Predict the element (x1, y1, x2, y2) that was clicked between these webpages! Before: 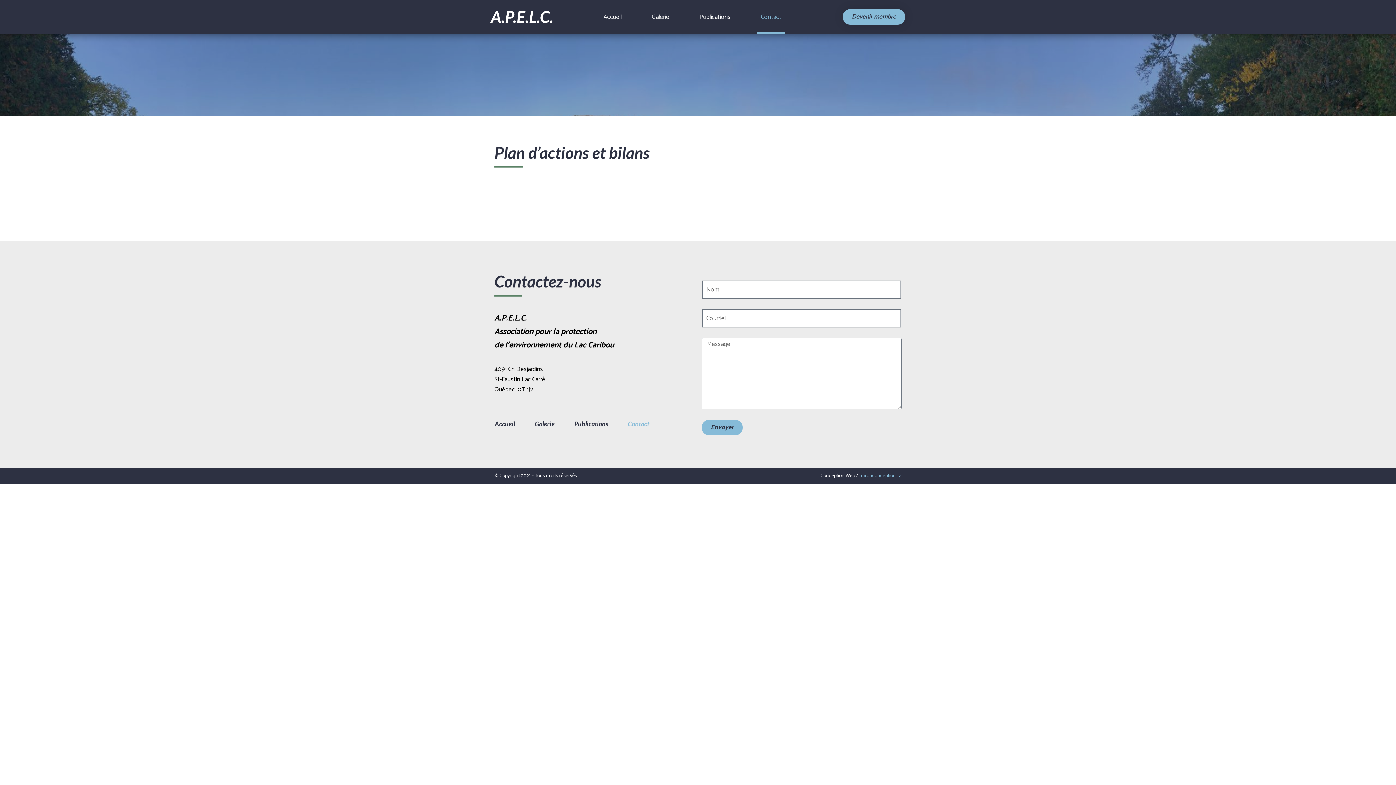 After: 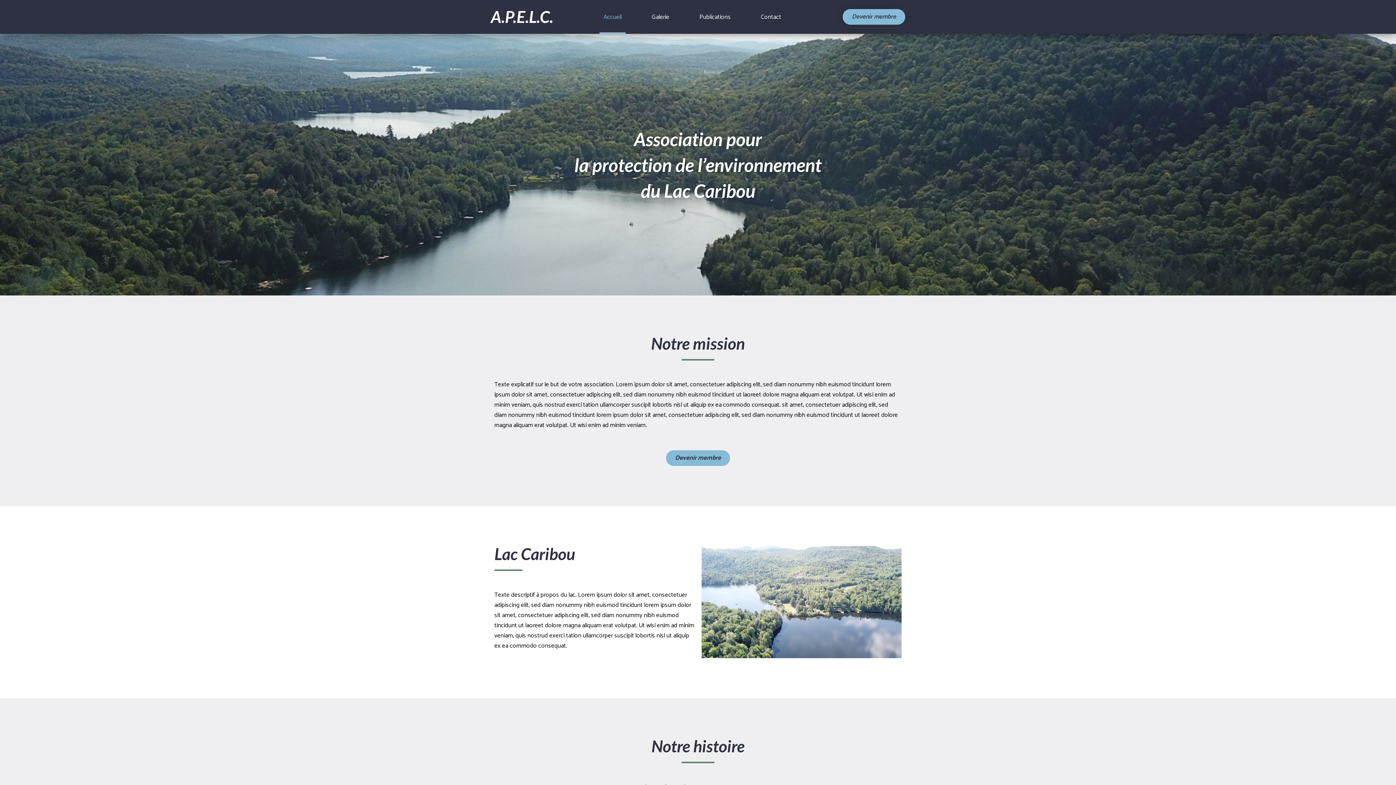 Action: label: Accueil bbox: (599, 0, 625, 33)